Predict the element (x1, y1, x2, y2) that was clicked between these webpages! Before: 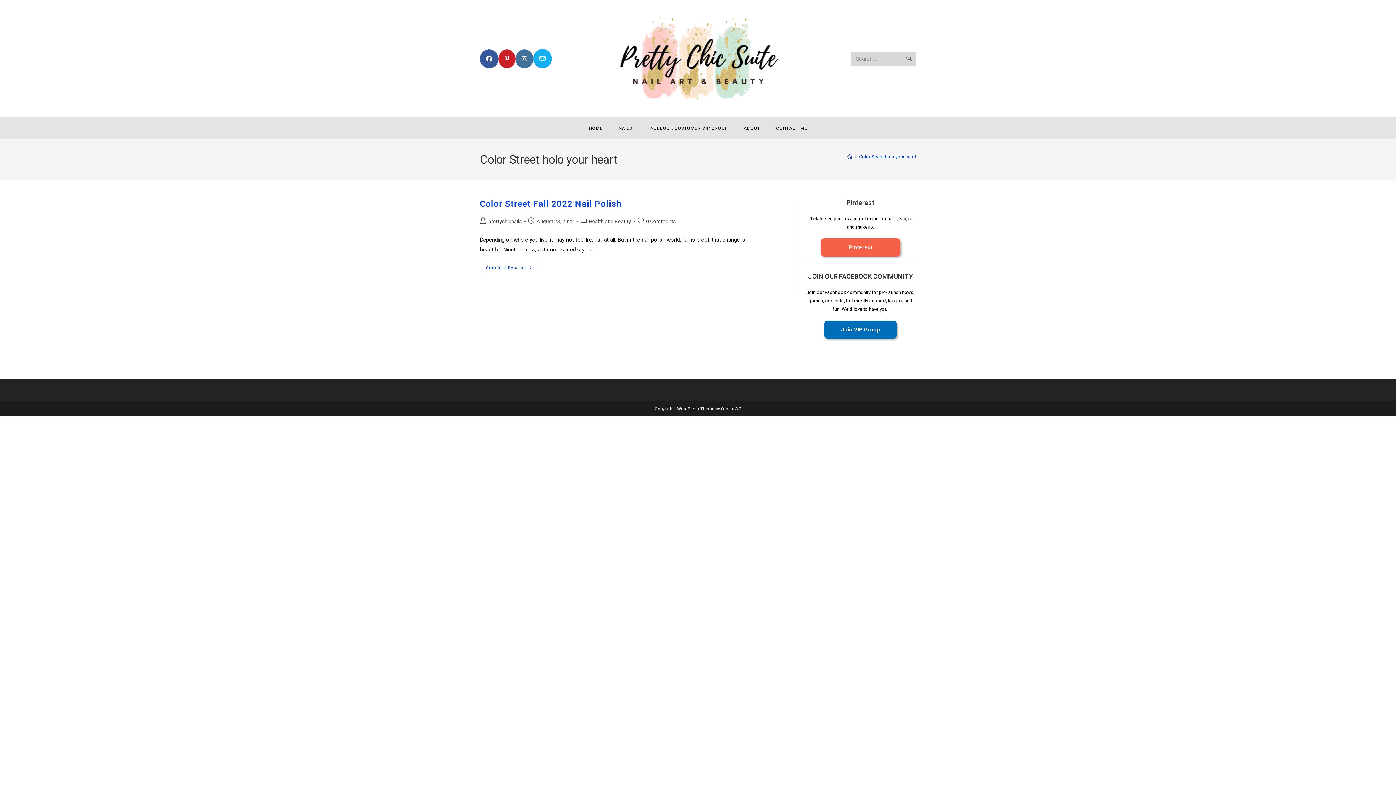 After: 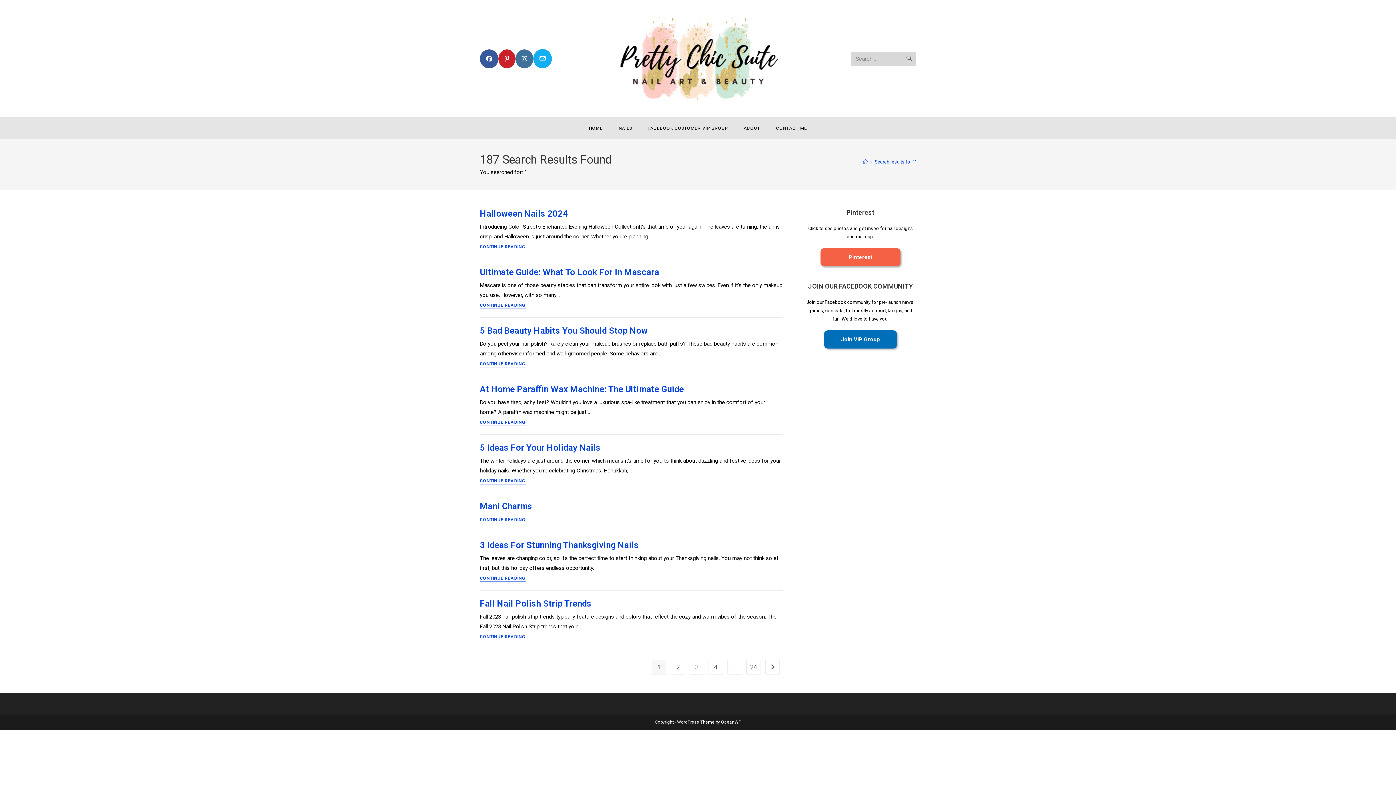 Action: bbox: (902, 51, 916, 66) label: Submit search